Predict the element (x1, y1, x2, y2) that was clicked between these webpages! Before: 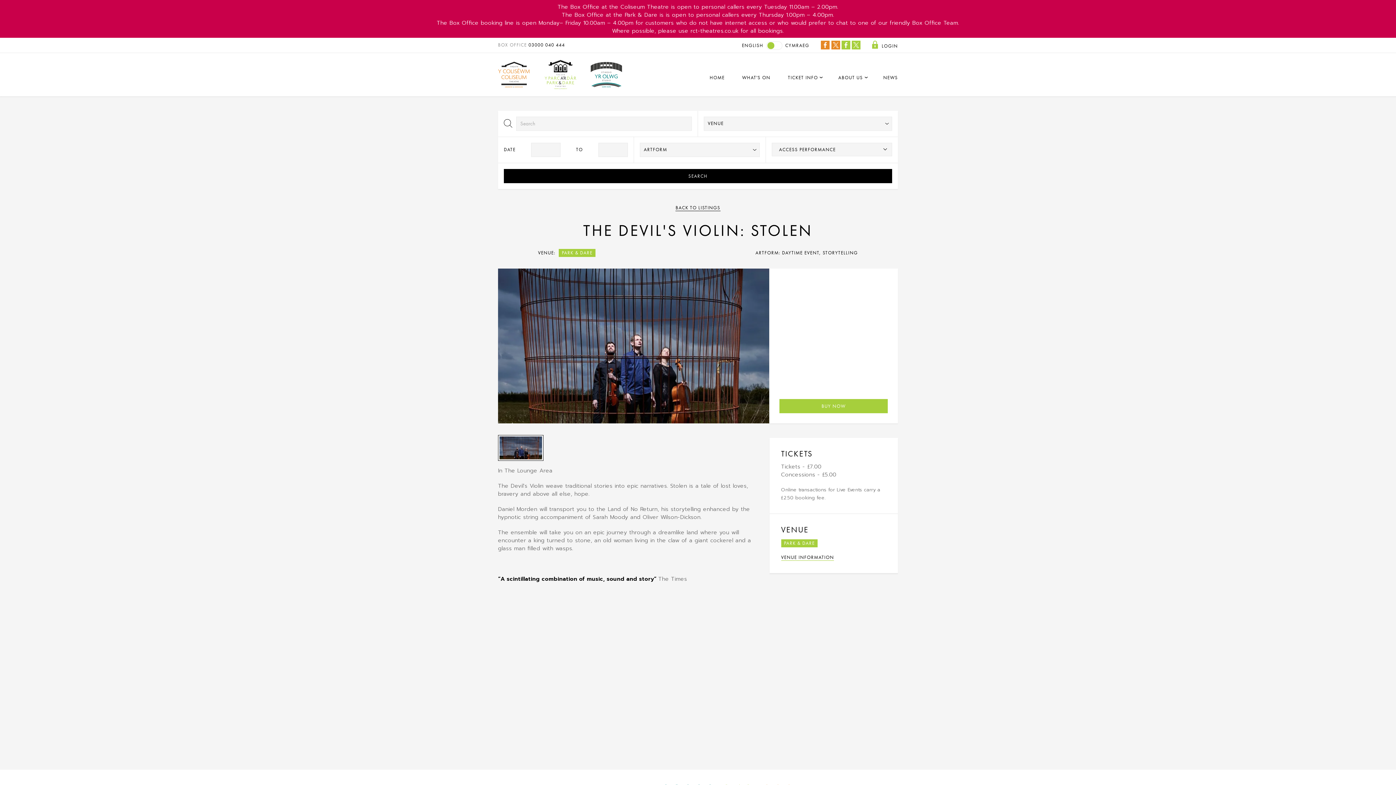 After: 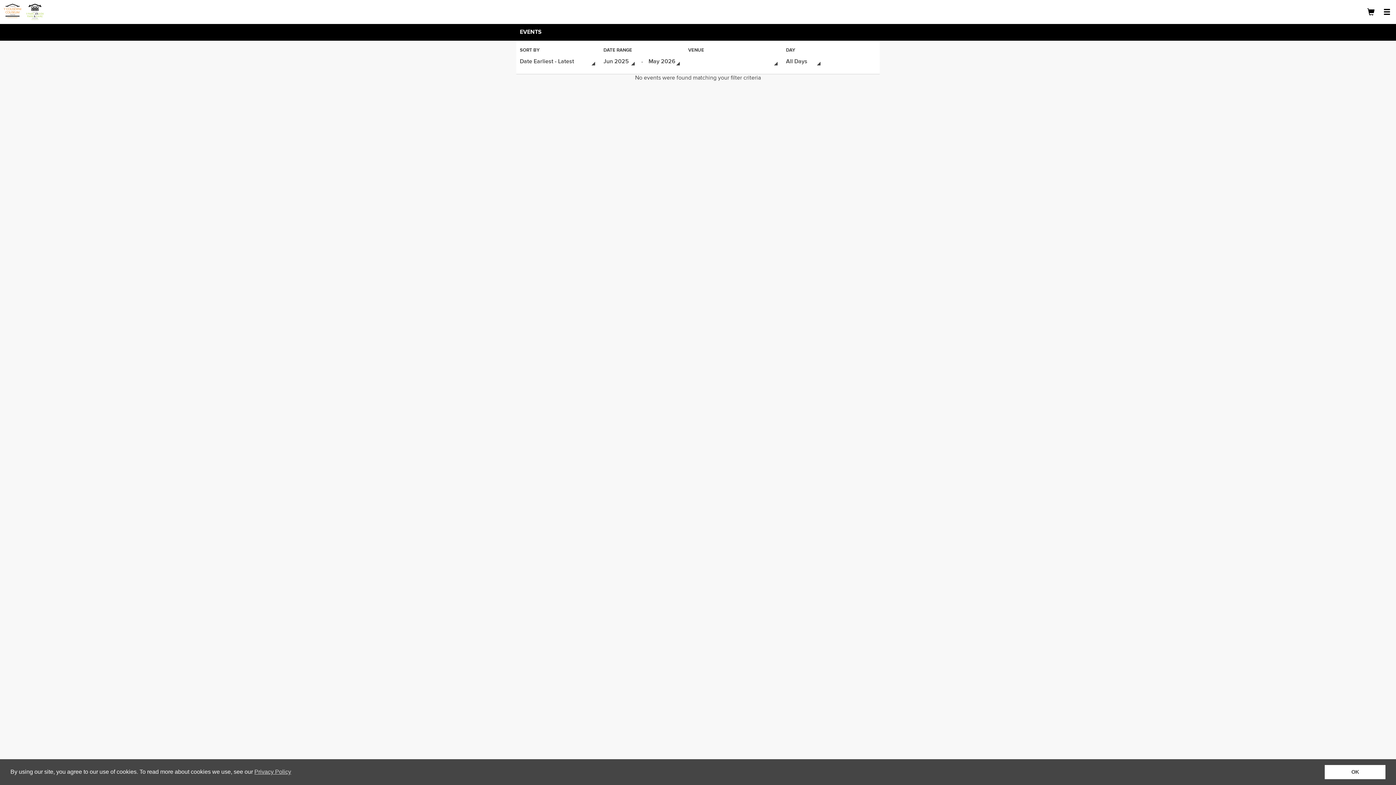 Action: bbox: (779, 399, 888, 413) label: BUY NOW